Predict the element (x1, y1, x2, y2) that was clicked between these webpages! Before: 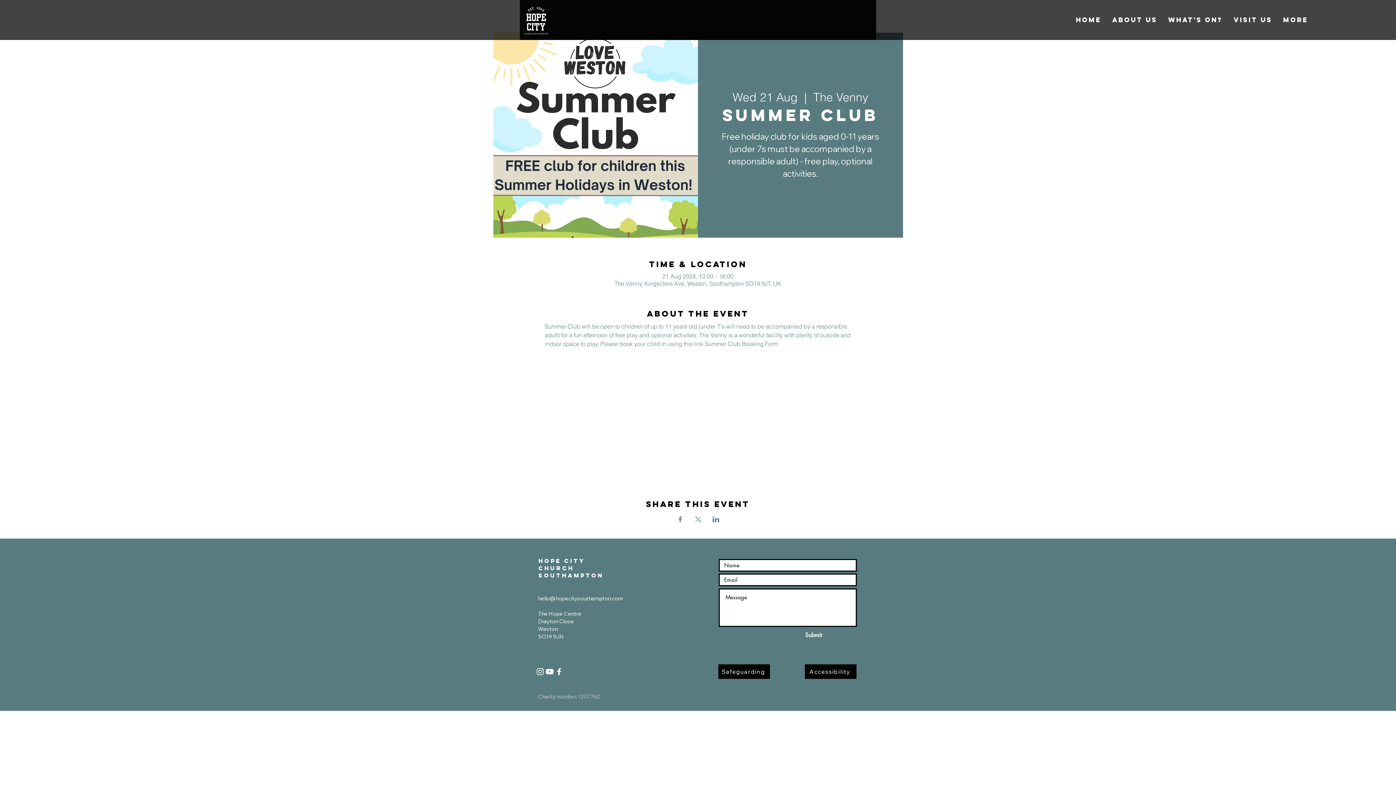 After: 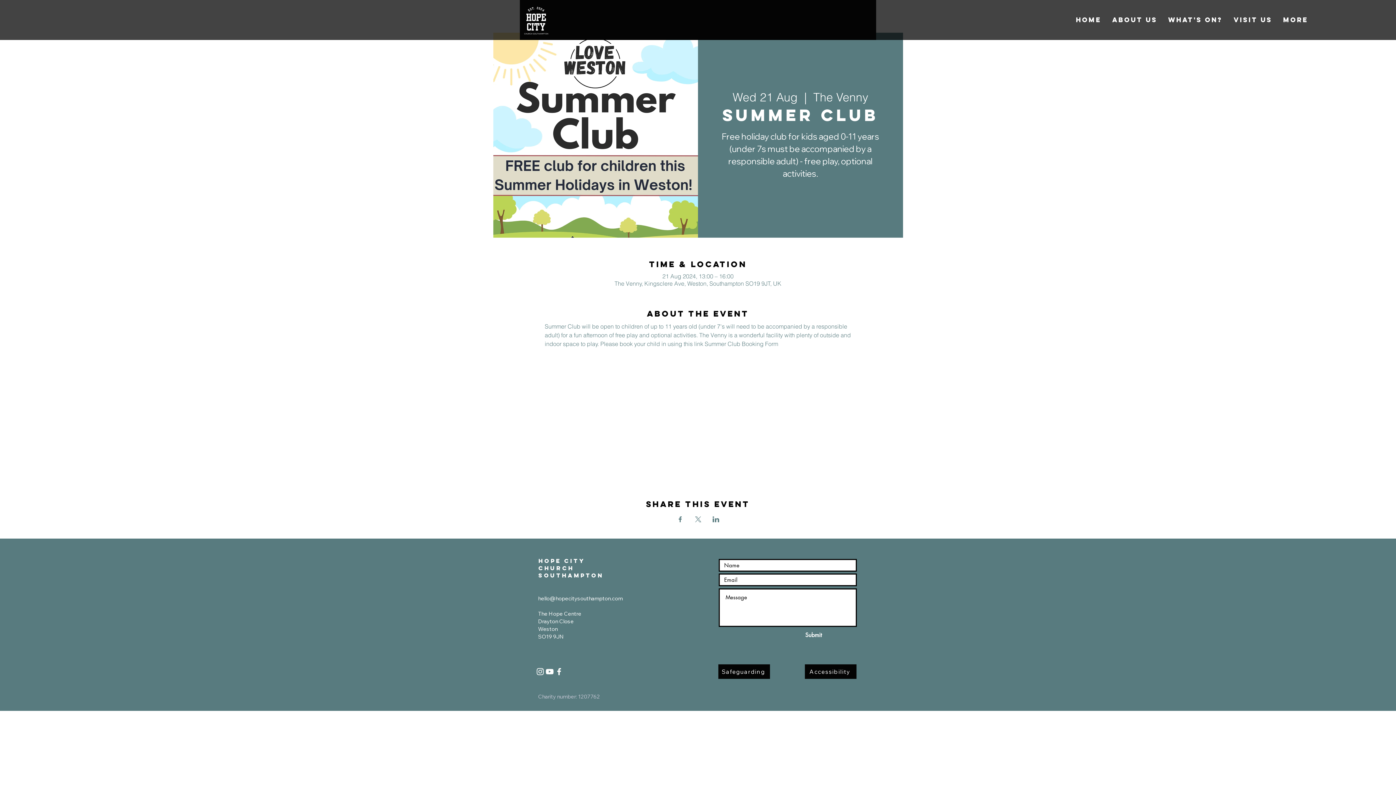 Action: label: White Instagram Icon bbox: (535, 667, 545, 676)